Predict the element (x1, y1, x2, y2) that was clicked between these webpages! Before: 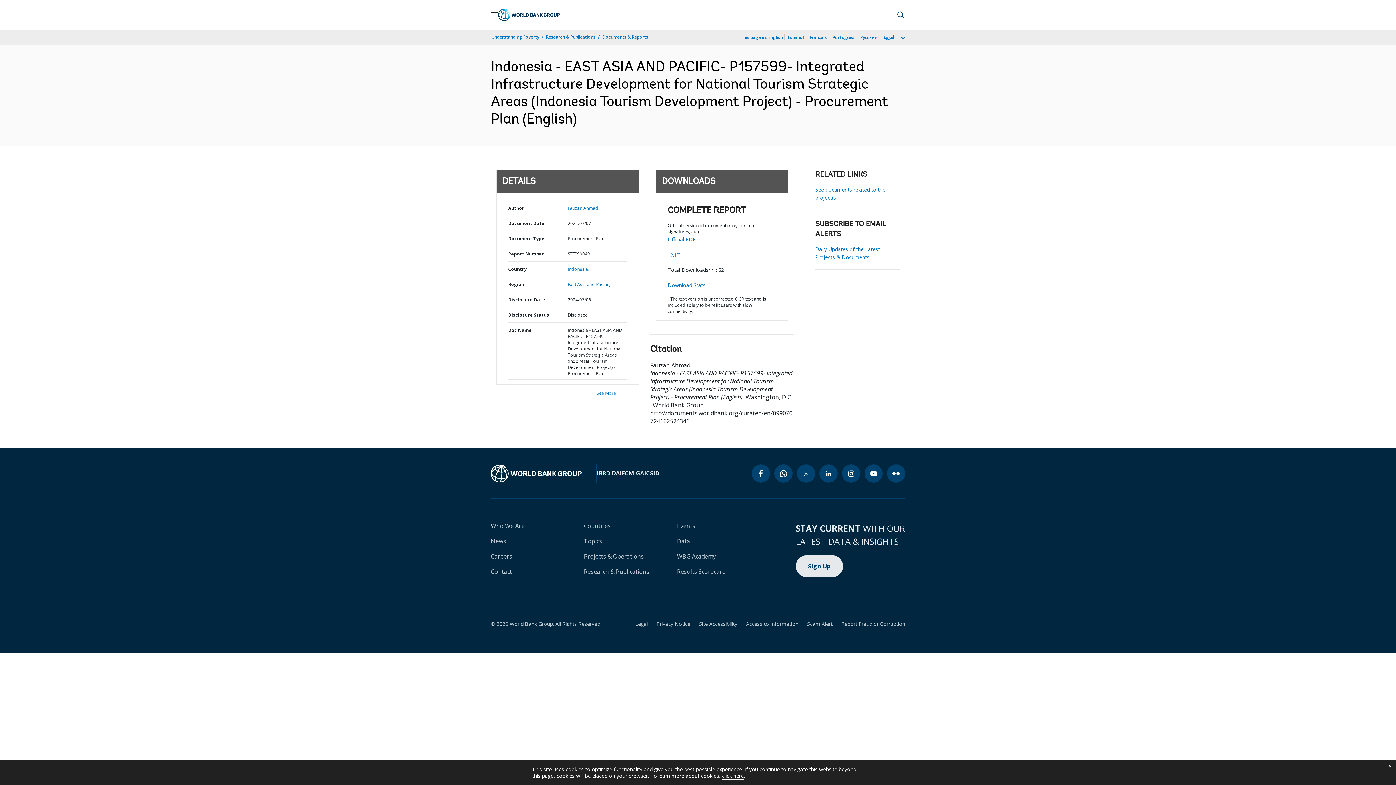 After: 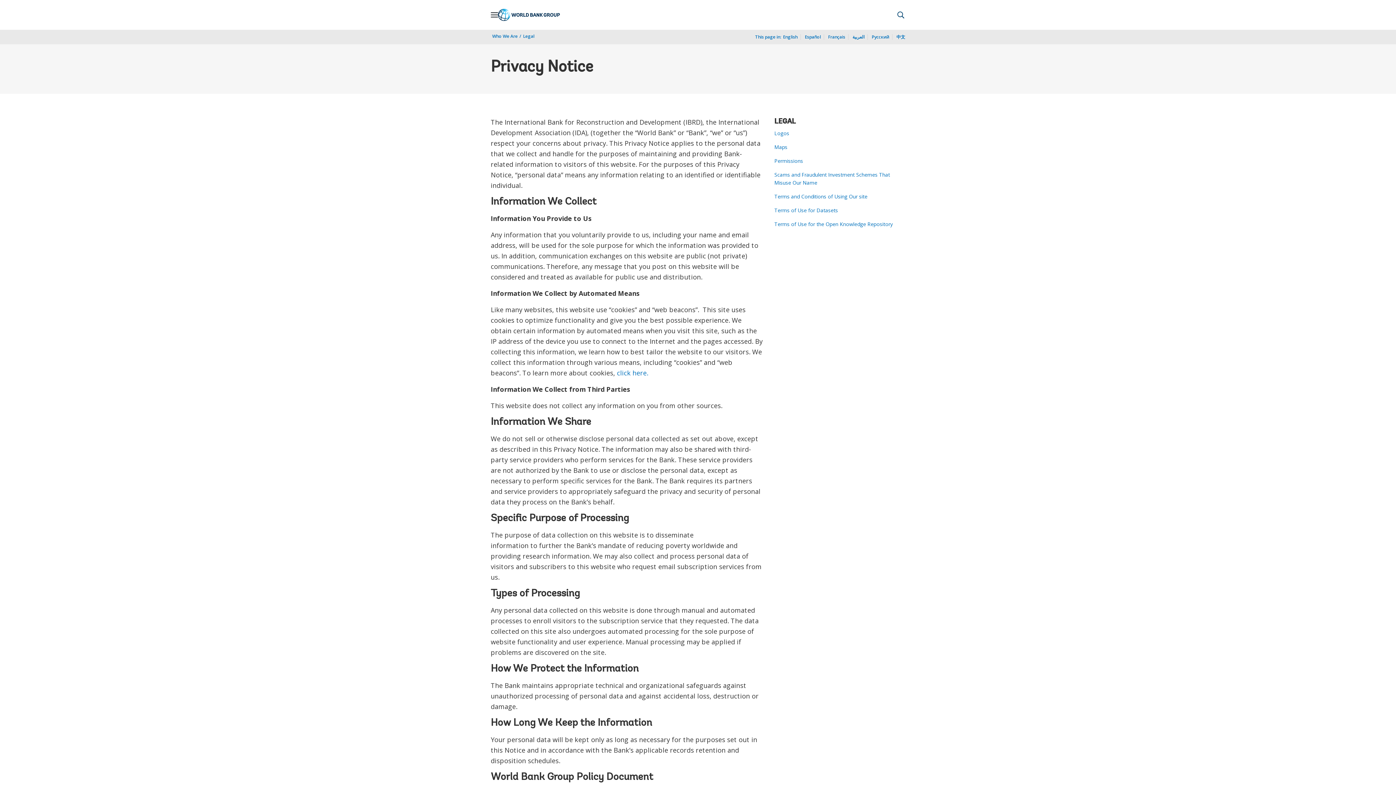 Action: label: Privacy Notice bbox: (648, 620, 690, 627)